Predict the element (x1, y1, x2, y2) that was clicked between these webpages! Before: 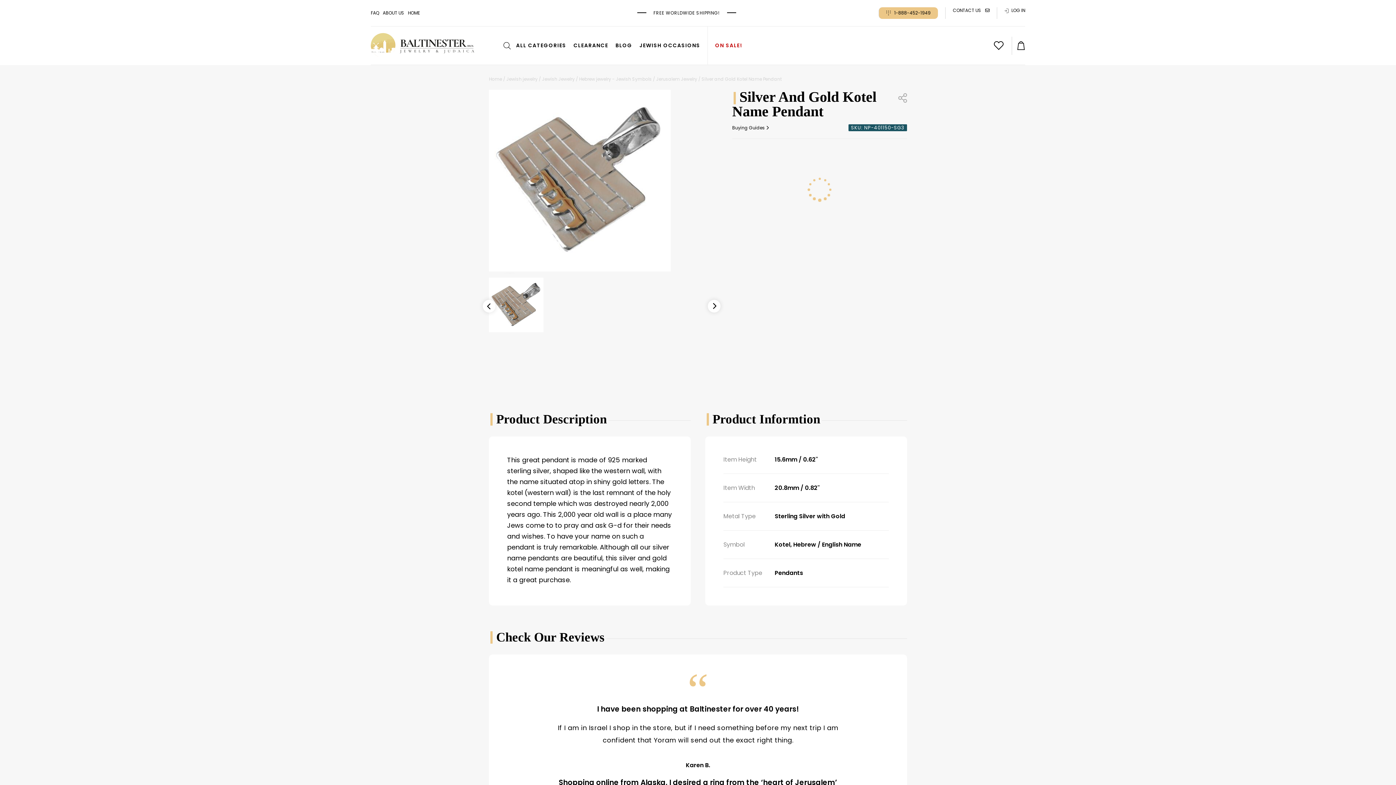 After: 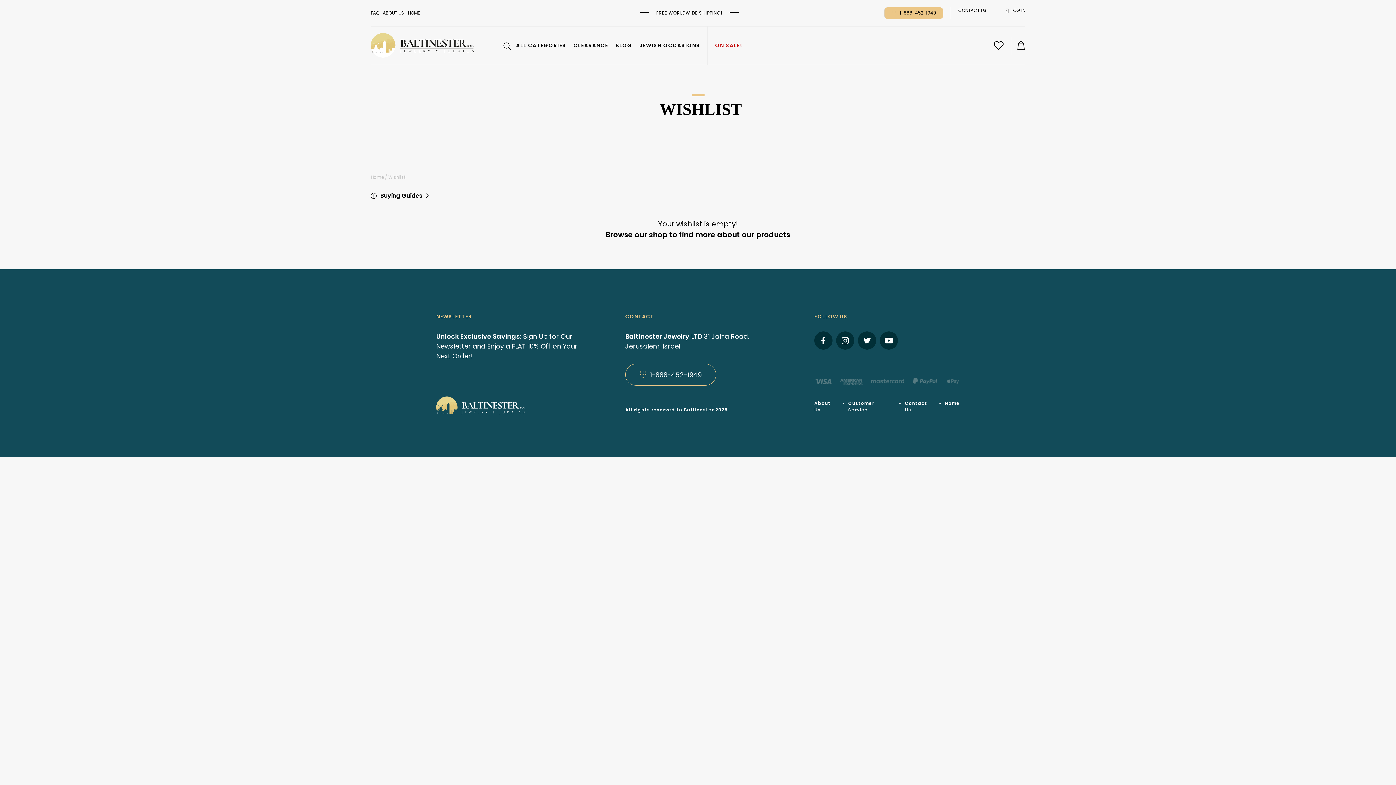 Action: bbox: (994, 26, 1004, 64)